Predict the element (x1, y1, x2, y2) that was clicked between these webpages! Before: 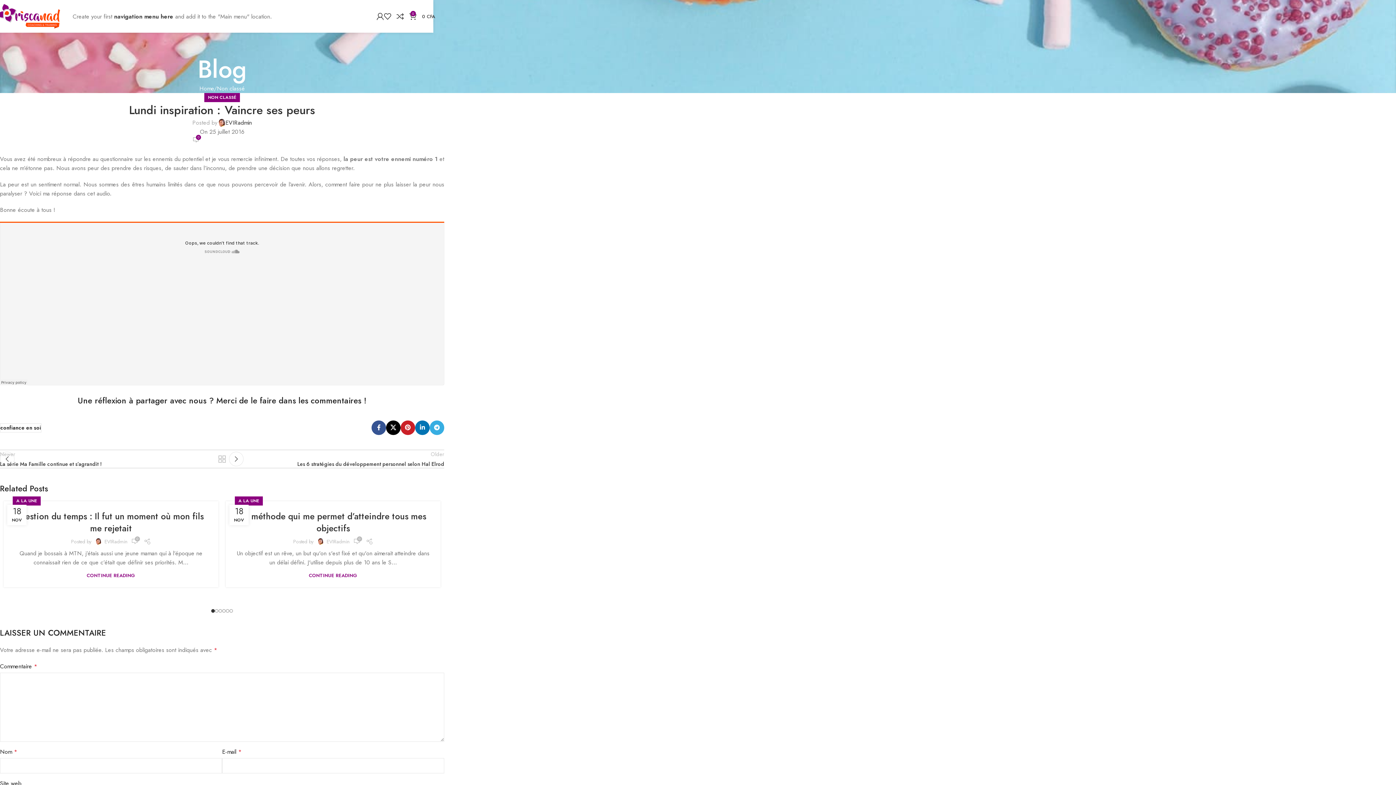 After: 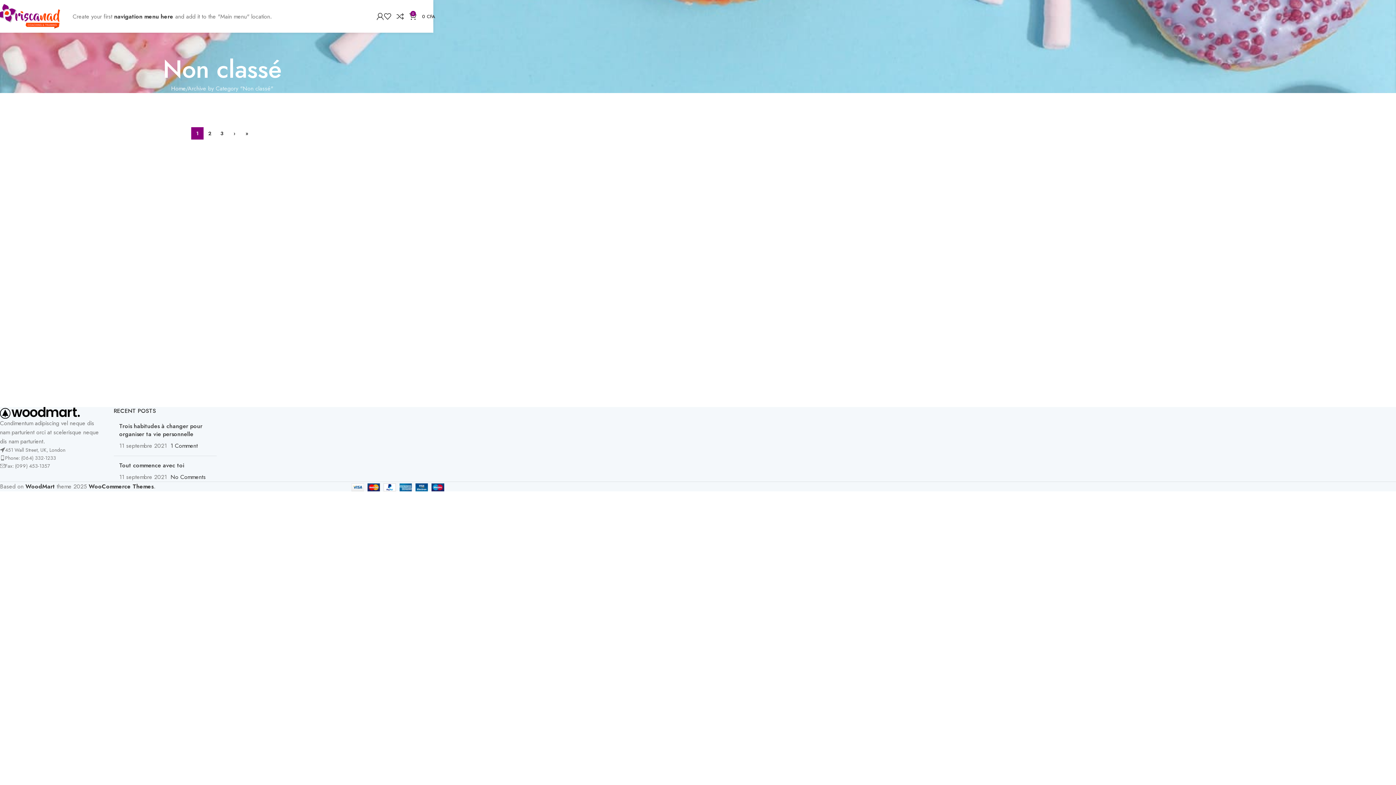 Action: label: NON CLASSÉ bbox: (208, 93, 236, 102)